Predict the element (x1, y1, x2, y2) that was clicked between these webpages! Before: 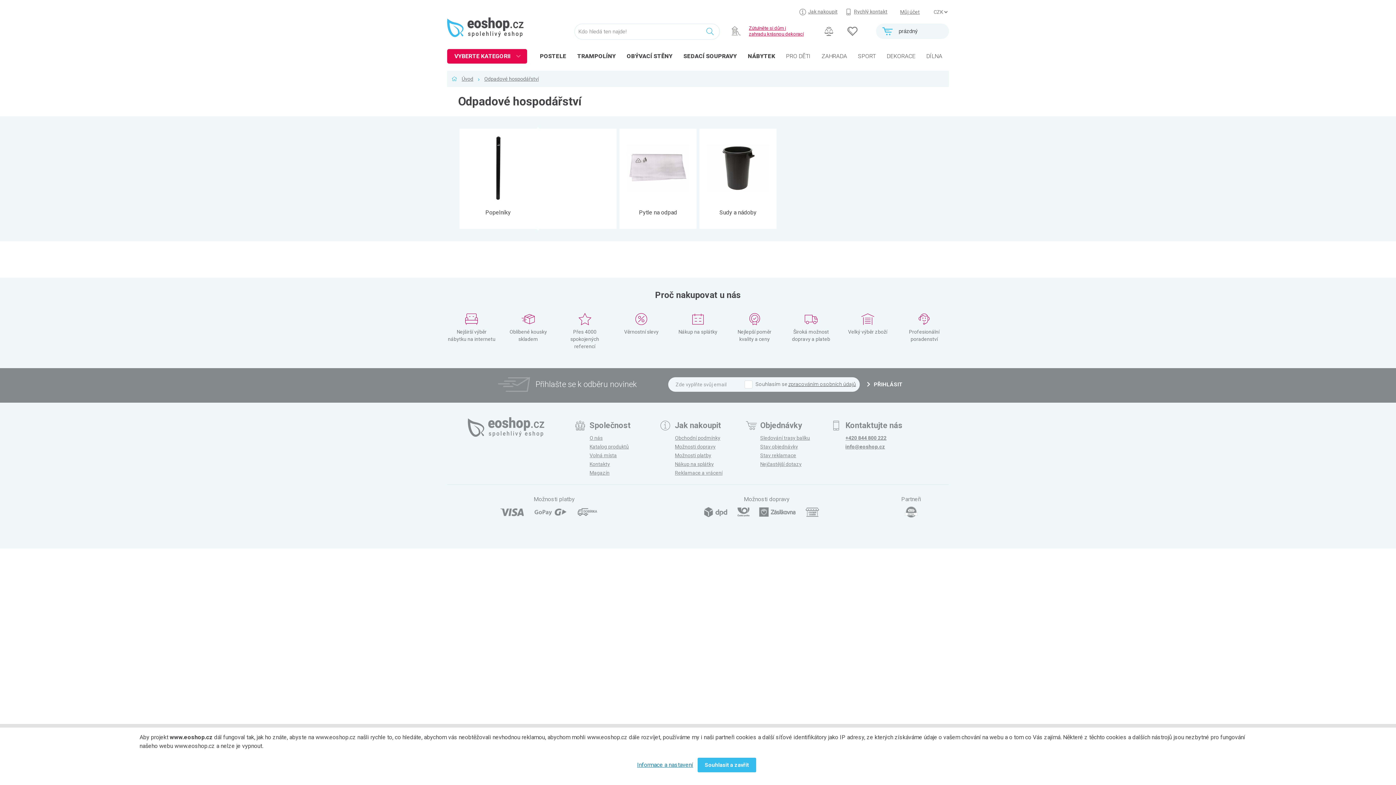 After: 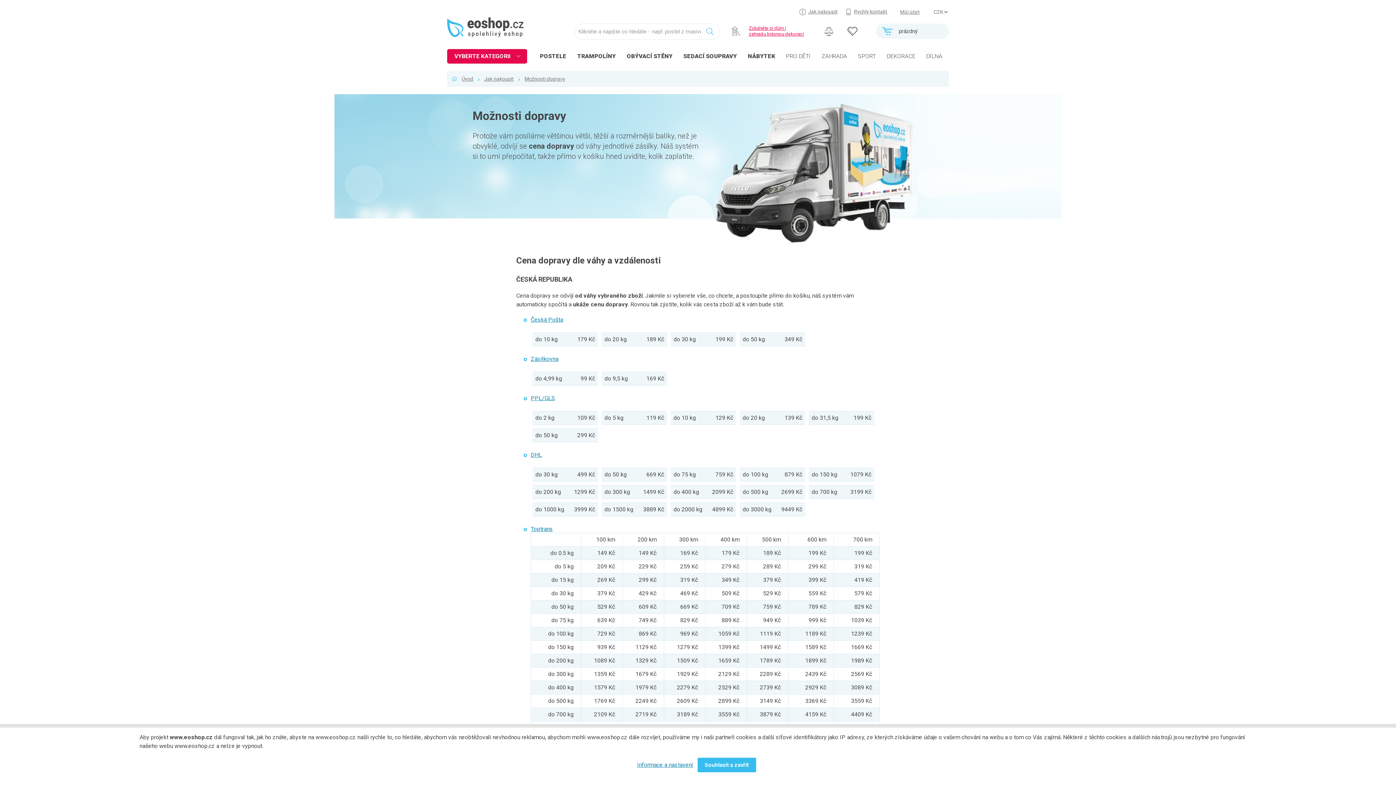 Action: bbox: (675, 444, 715, 449) label: Možnosti dopravy